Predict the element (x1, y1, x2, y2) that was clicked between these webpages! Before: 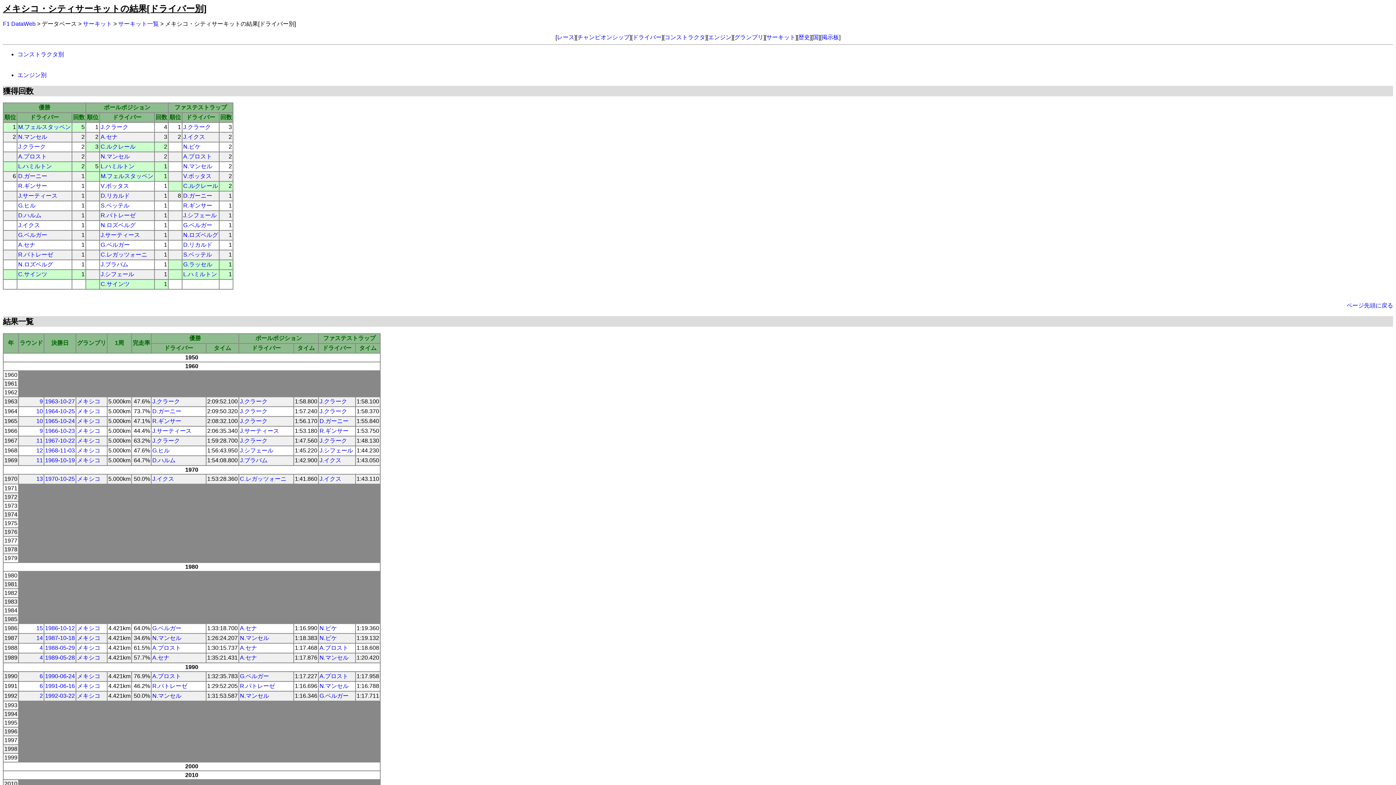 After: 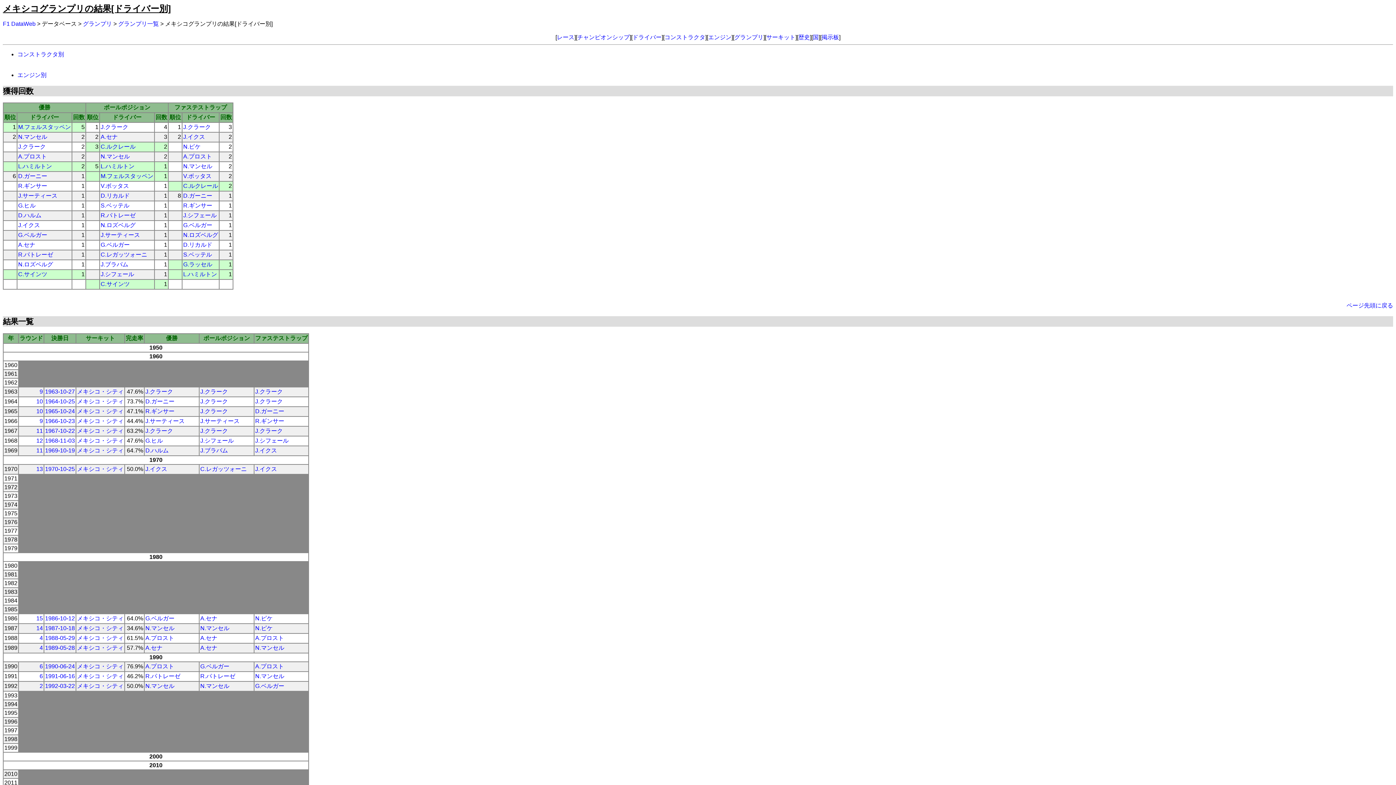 Action: label: メキシコ bbox: (77, 645, 100, 651)